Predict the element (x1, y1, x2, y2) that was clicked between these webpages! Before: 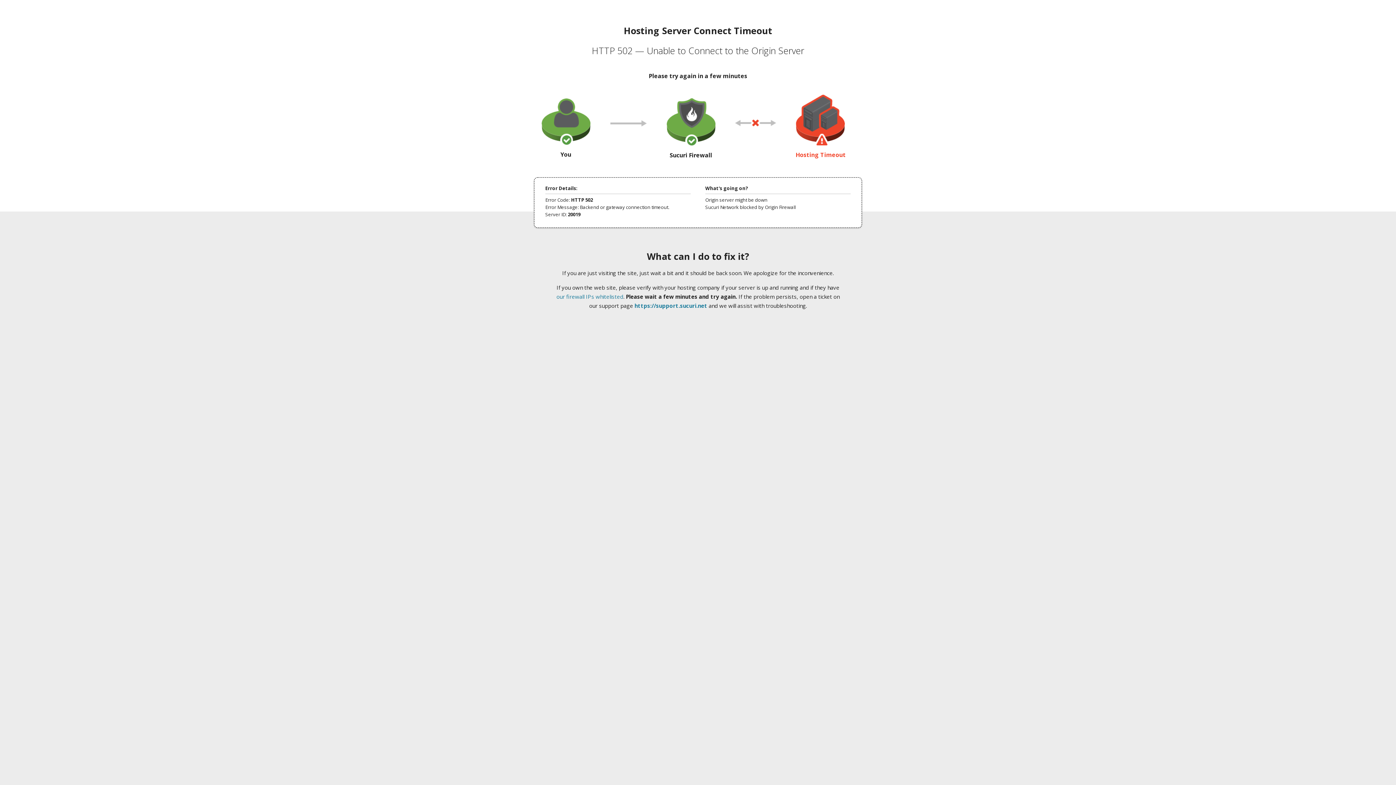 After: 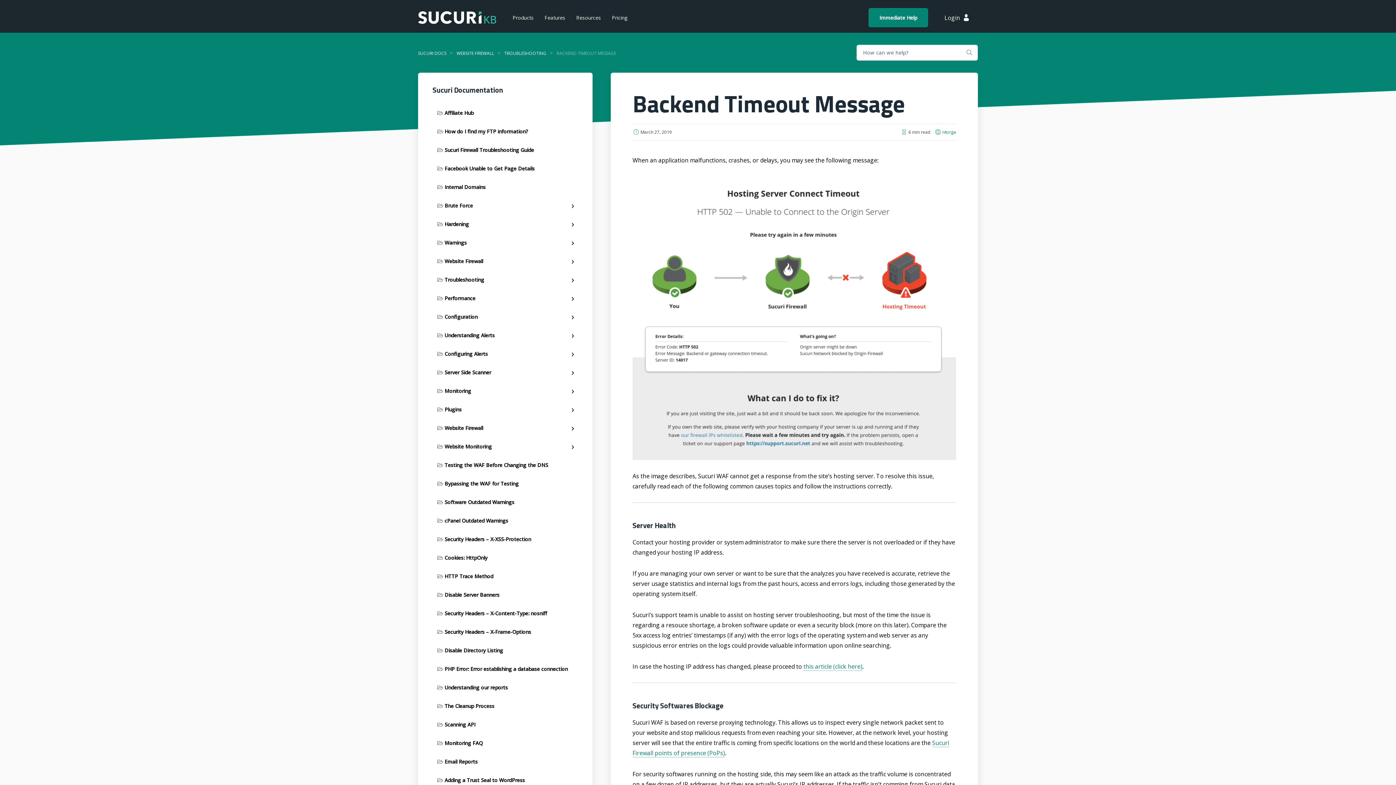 Action: bbox: (556, 293, 623, 300) label: our firewall IPs whitelisted